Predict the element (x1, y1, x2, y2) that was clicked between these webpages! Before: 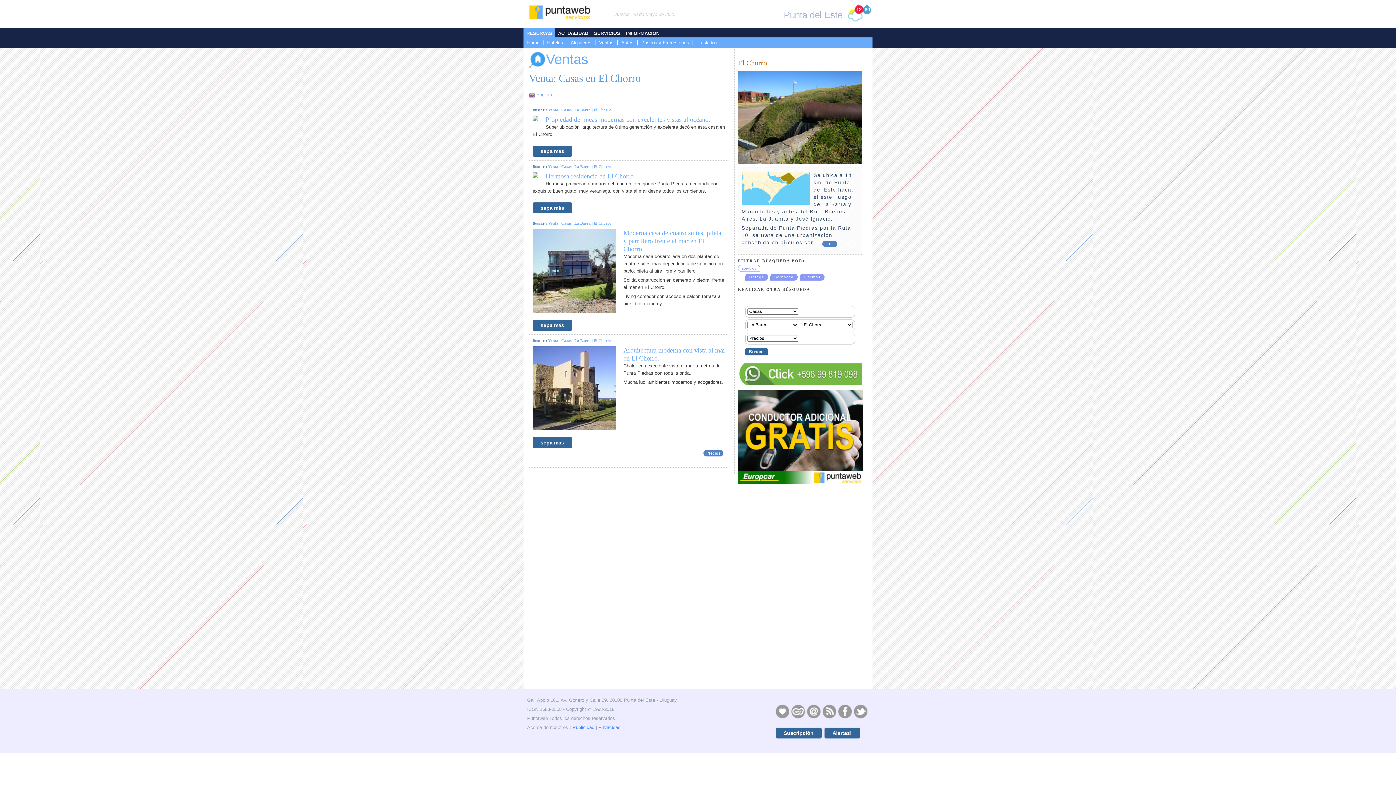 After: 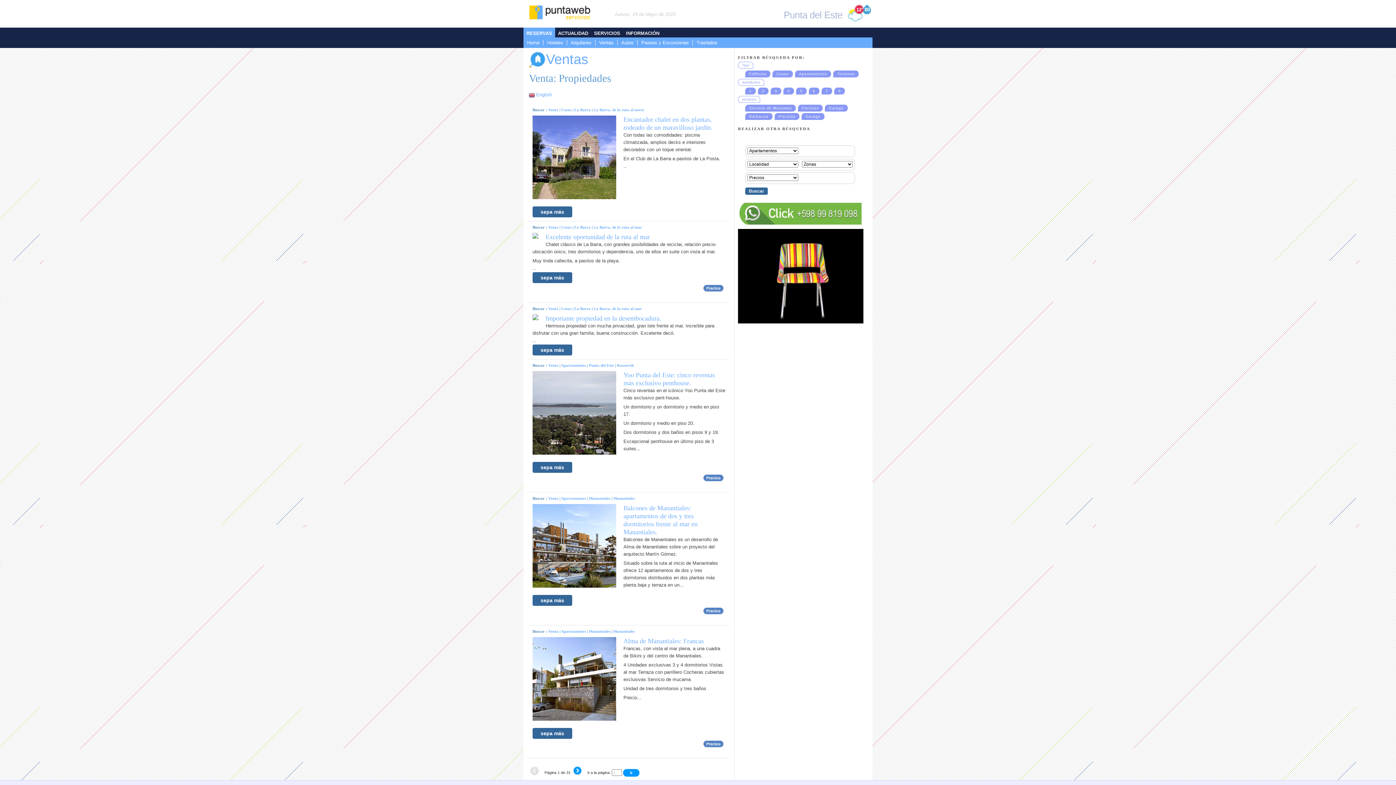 Action: bbox: (548, 107, 558, 112) label: Venta